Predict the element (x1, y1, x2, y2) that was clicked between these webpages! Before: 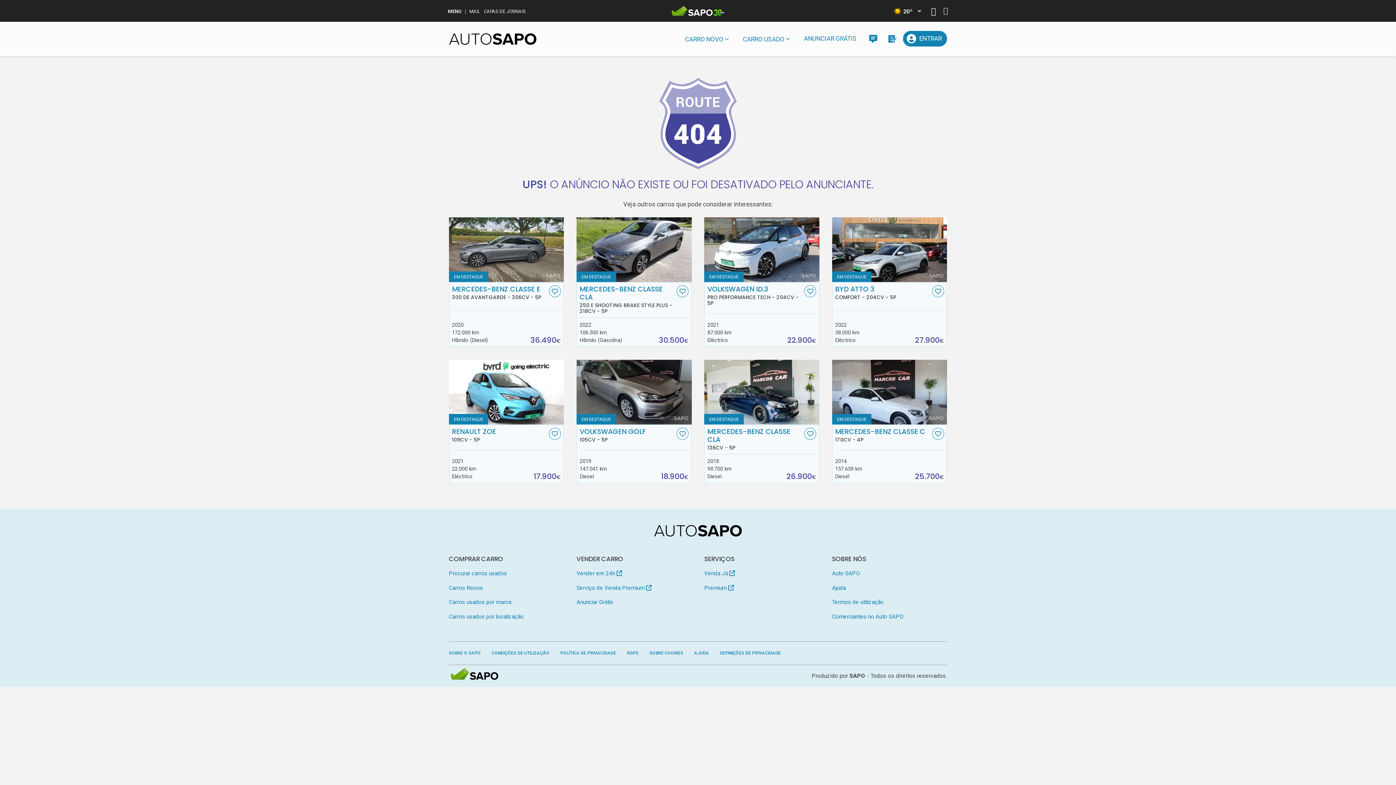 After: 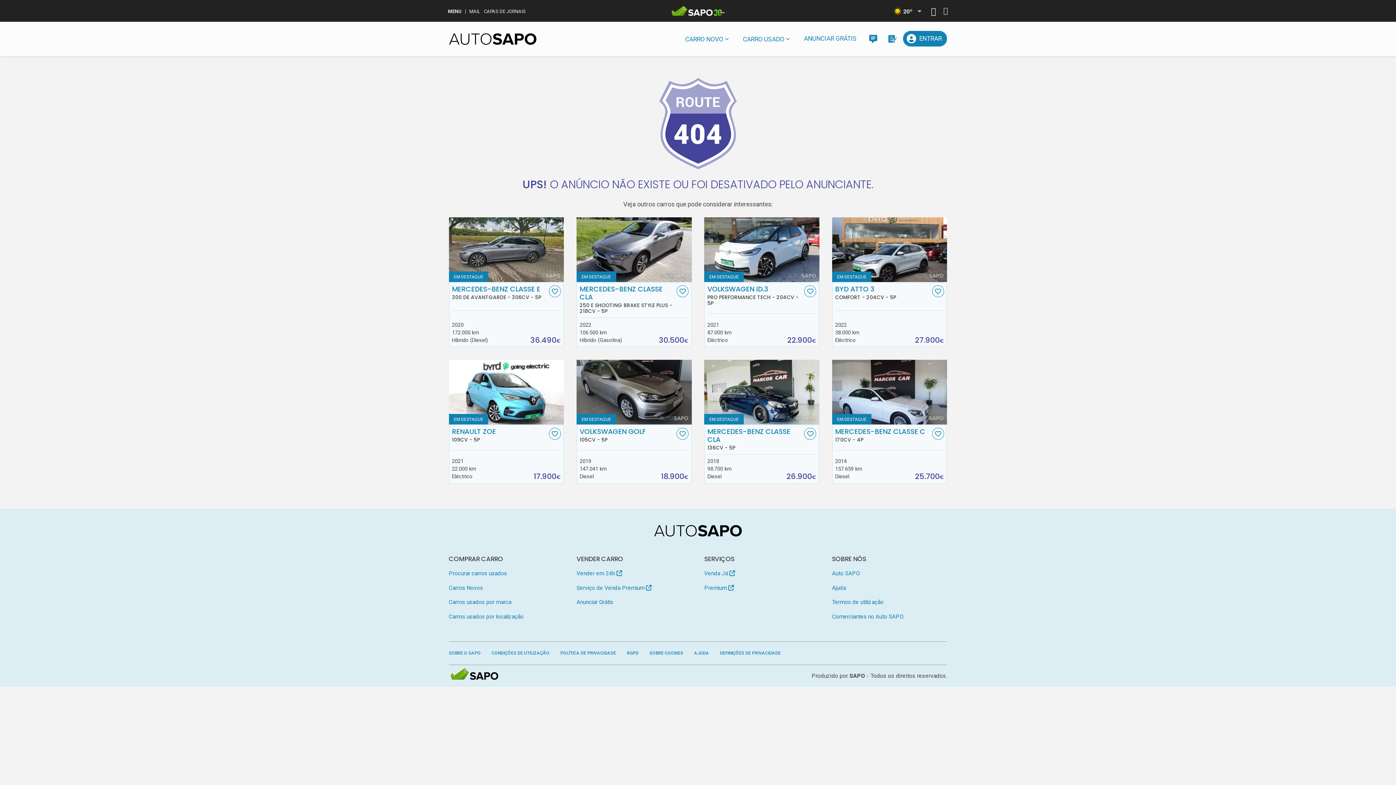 Action: bbox: (548, 285, 560, 297) label: Favorito